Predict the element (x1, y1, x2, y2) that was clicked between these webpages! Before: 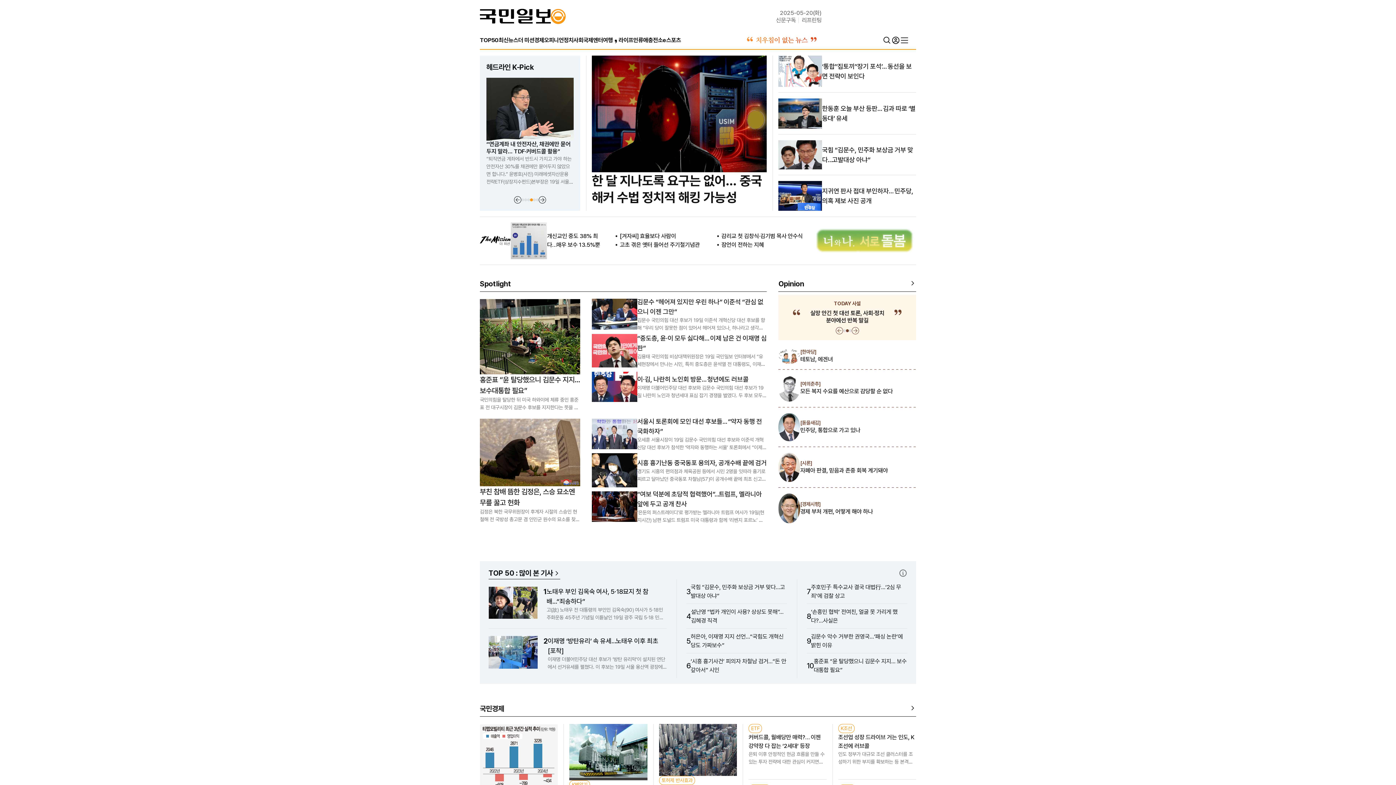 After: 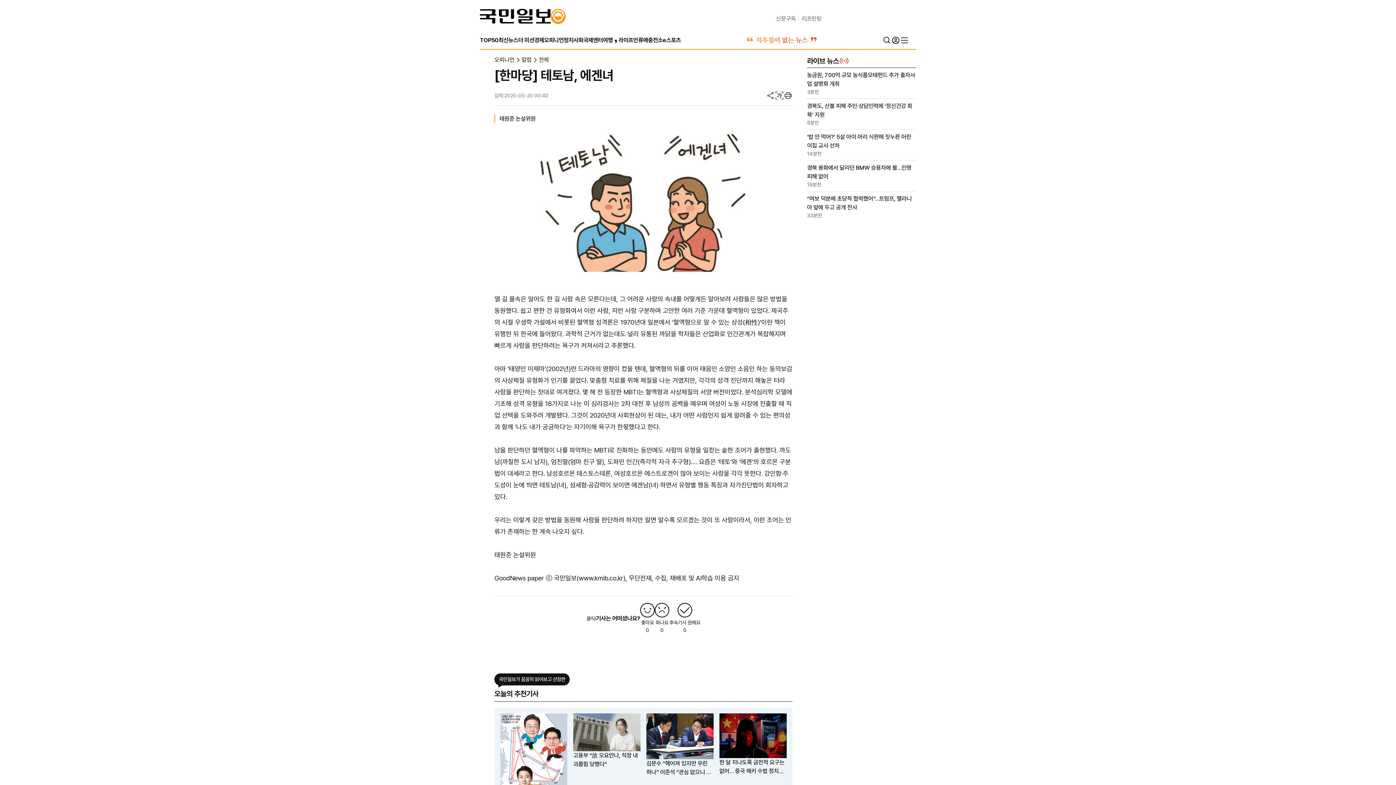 Action: label: 테토남, 에겐녀 bbox: (800, 355, 833, 363)